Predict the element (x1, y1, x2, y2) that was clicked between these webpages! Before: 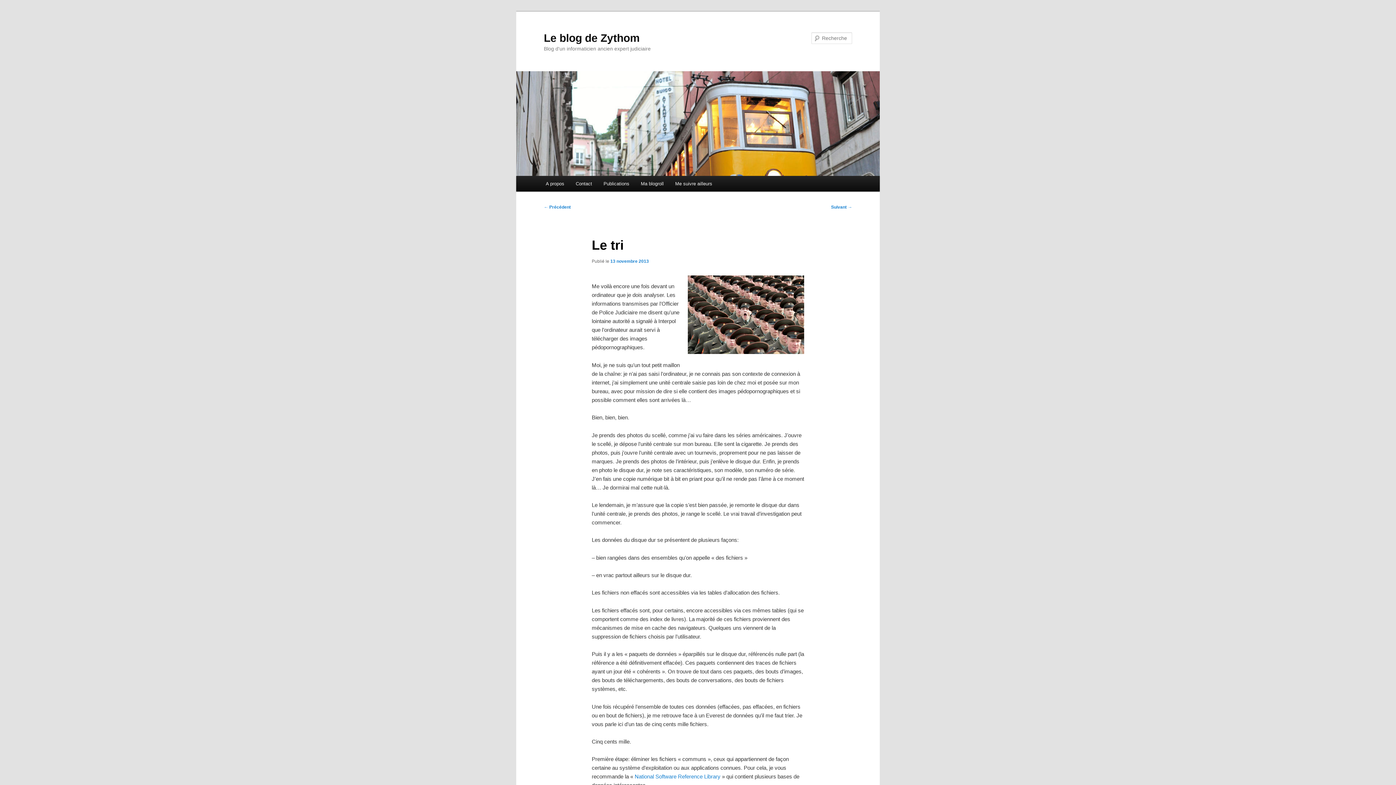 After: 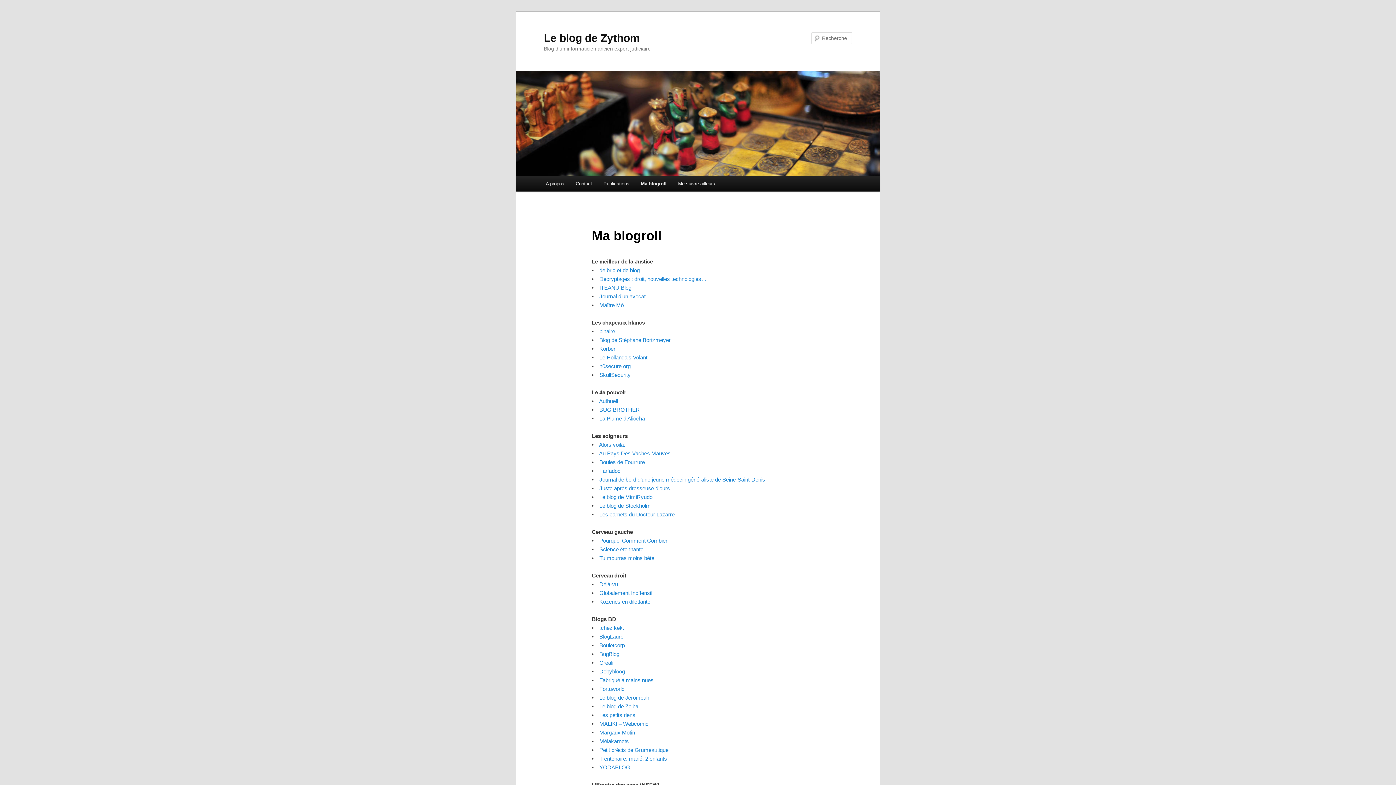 Action: label: Ma blogroll bbox: (635, 176, 669, 191)